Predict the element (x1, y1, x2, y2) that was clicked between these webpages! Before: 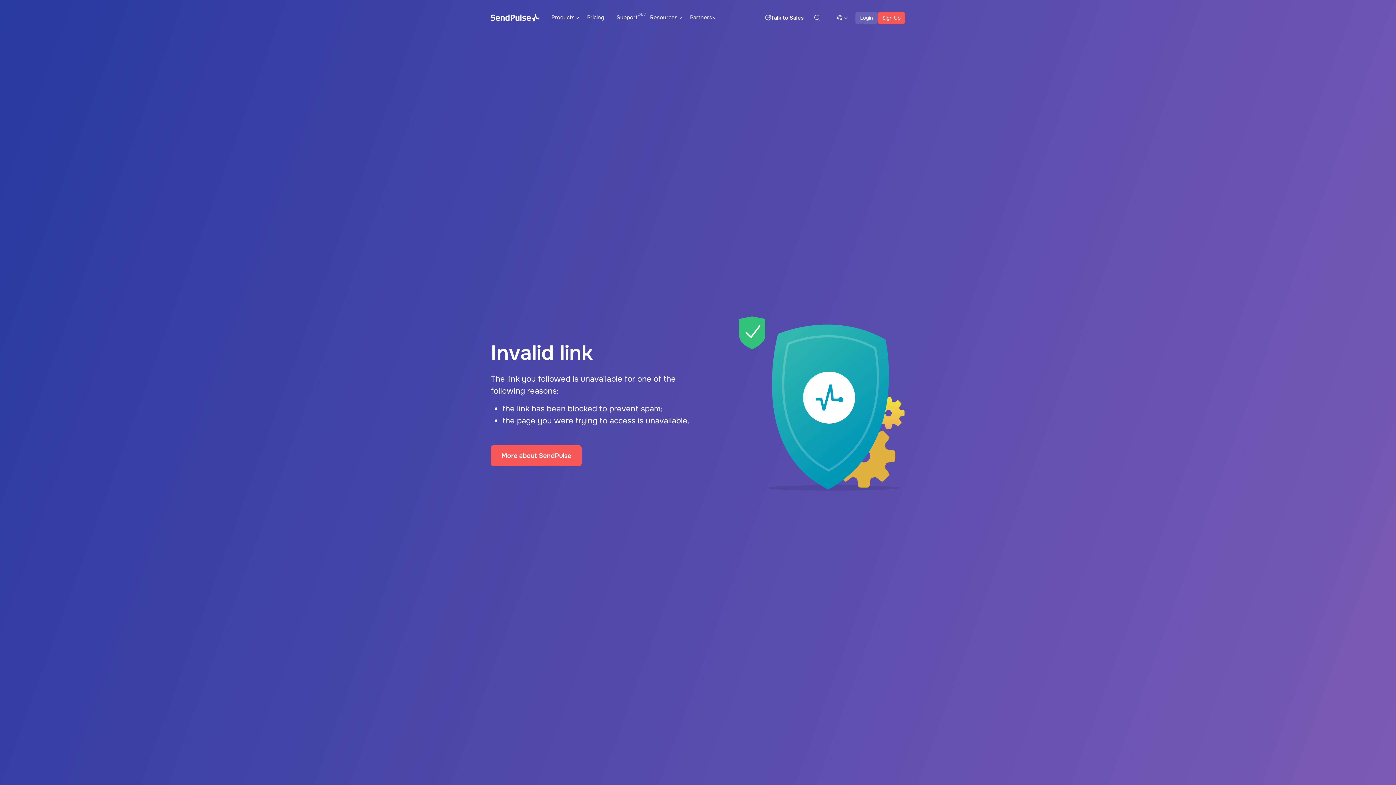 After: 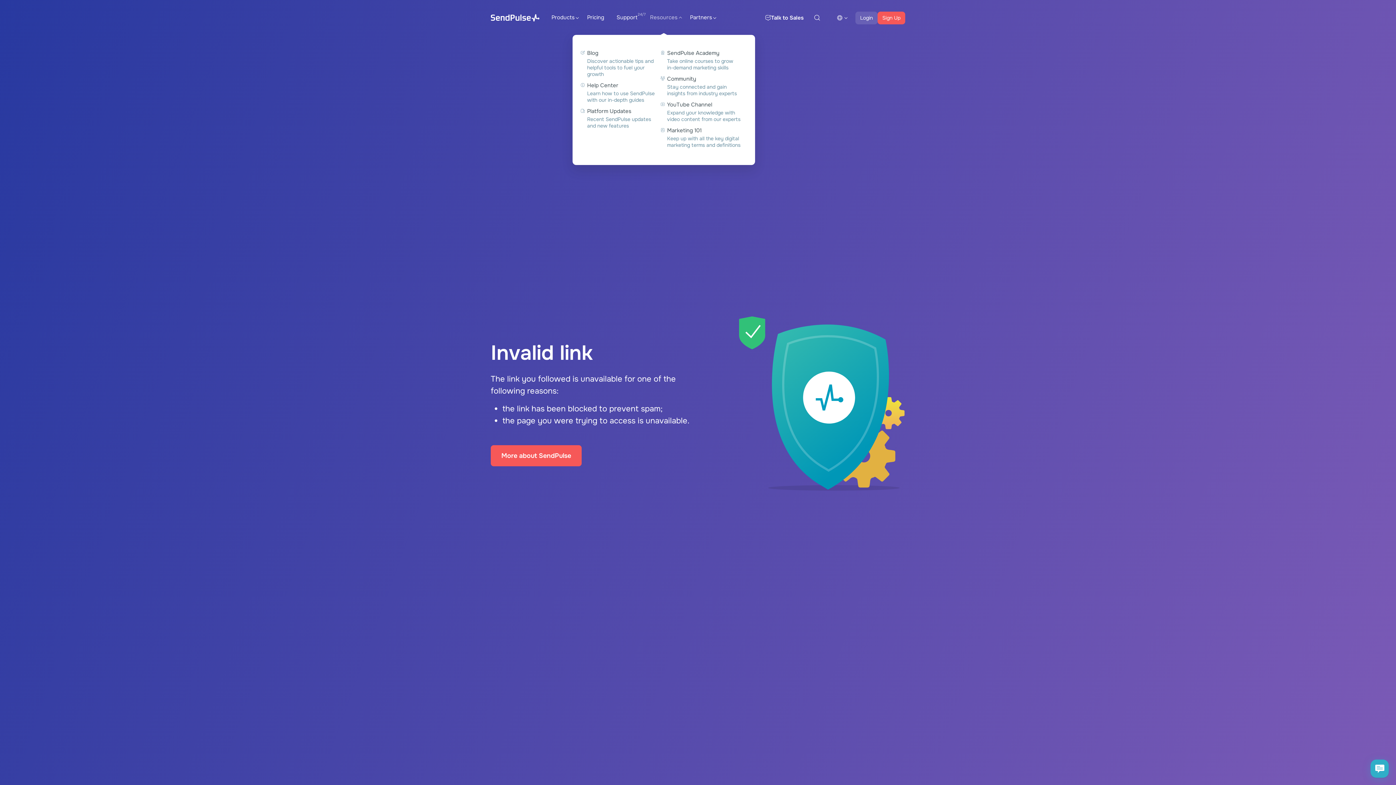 Action: bbox: (644, 5, 684, 30) label: Resources